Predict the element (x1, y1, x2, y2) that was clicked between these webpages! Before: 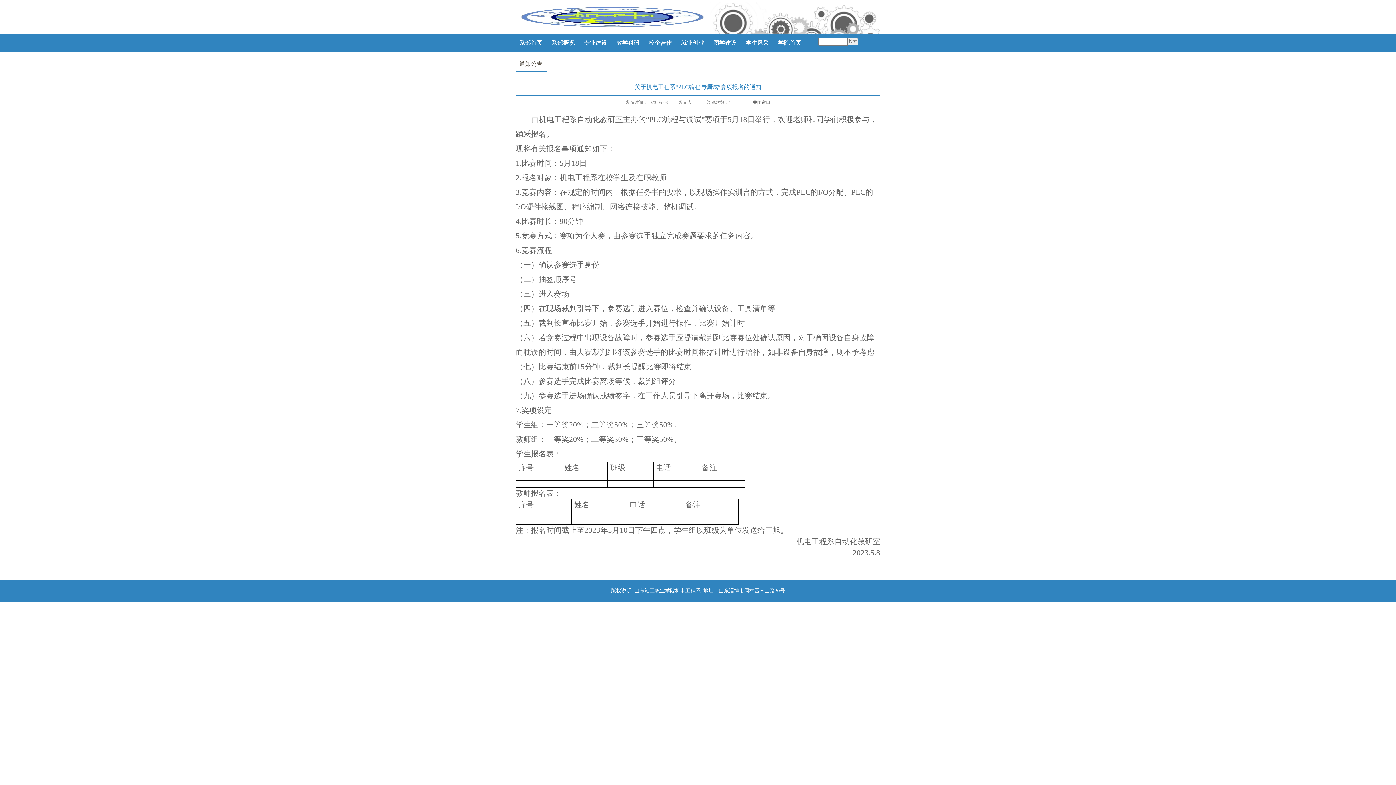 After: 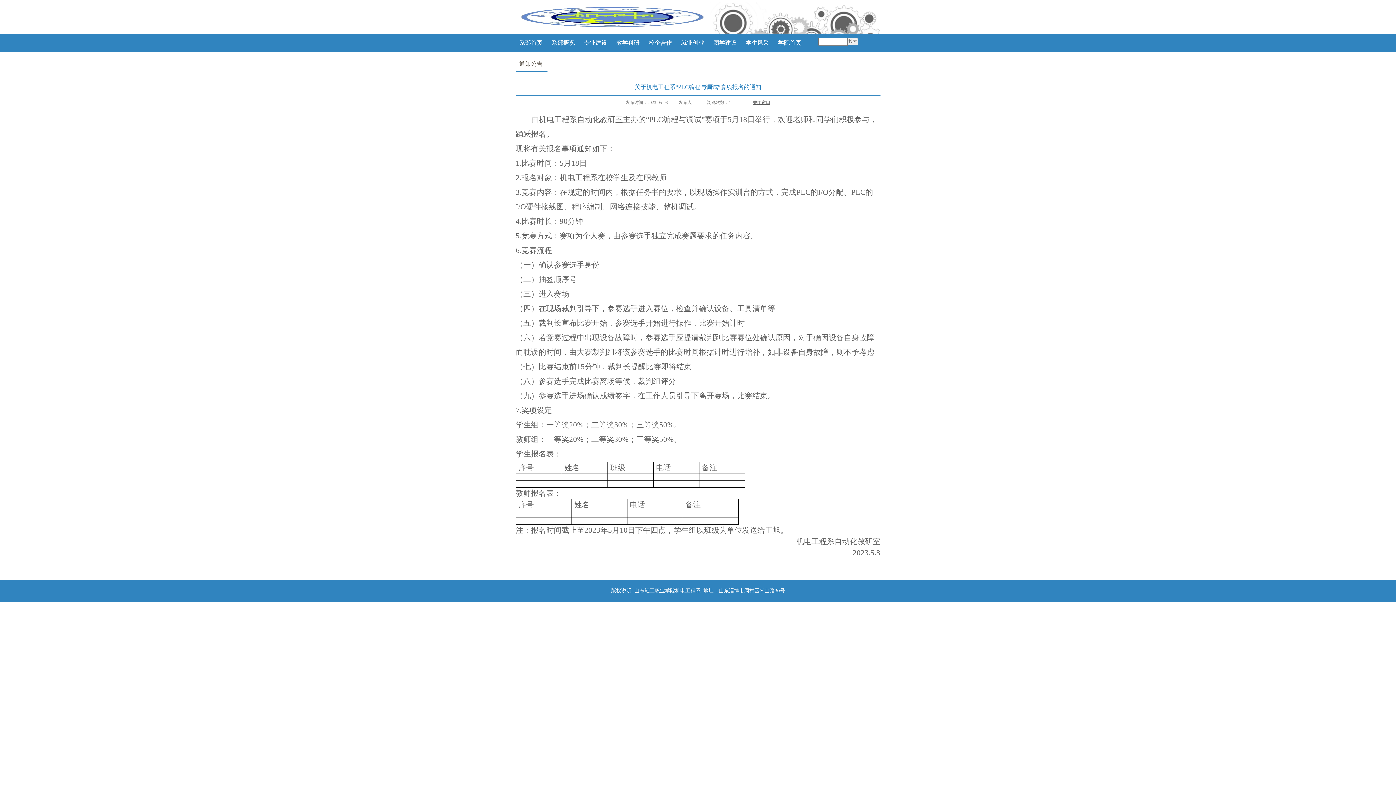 Action: bbox: (753, 100, 770, 105) label: 关闭窗口